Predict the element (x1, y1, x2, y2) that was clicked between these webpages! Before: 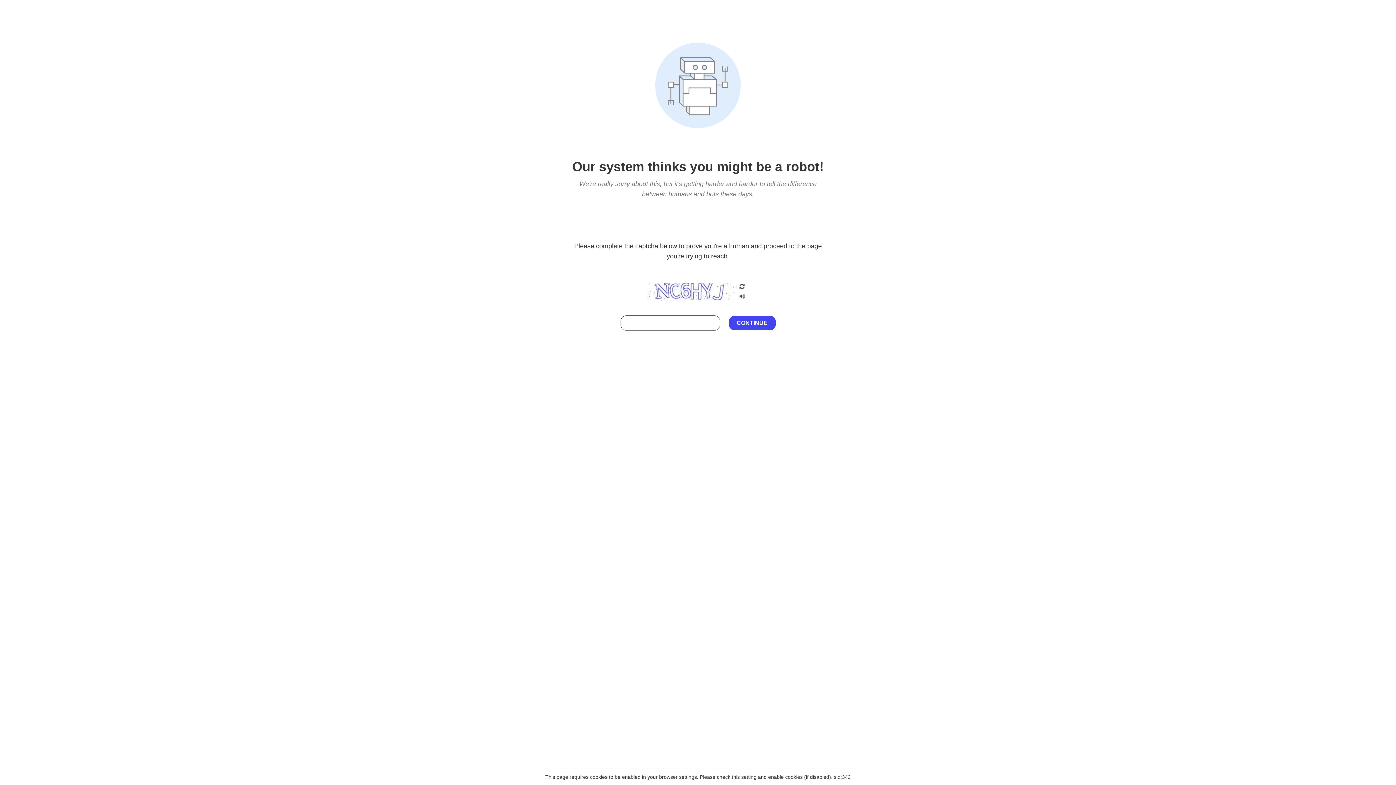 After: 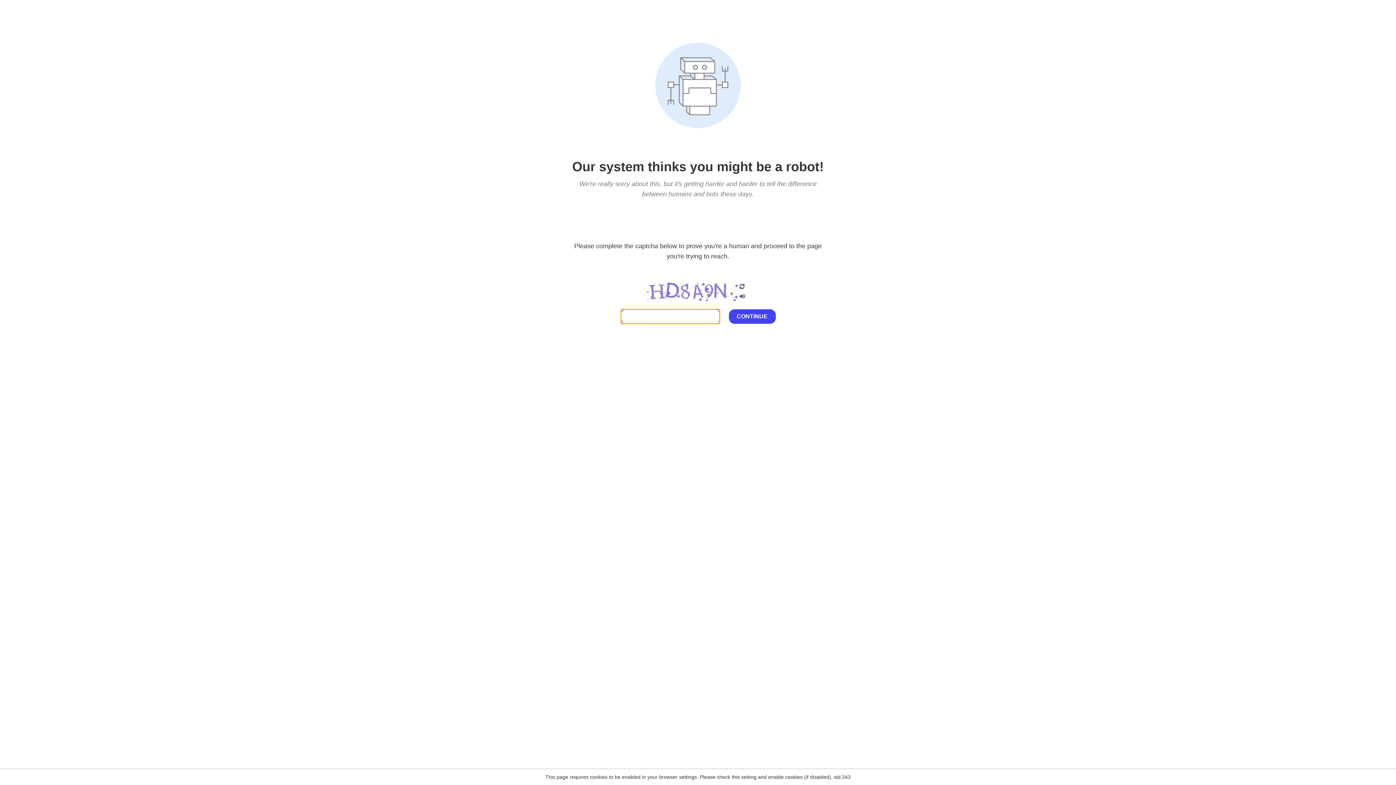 Action: bbox: (738, 200, 746, 210)